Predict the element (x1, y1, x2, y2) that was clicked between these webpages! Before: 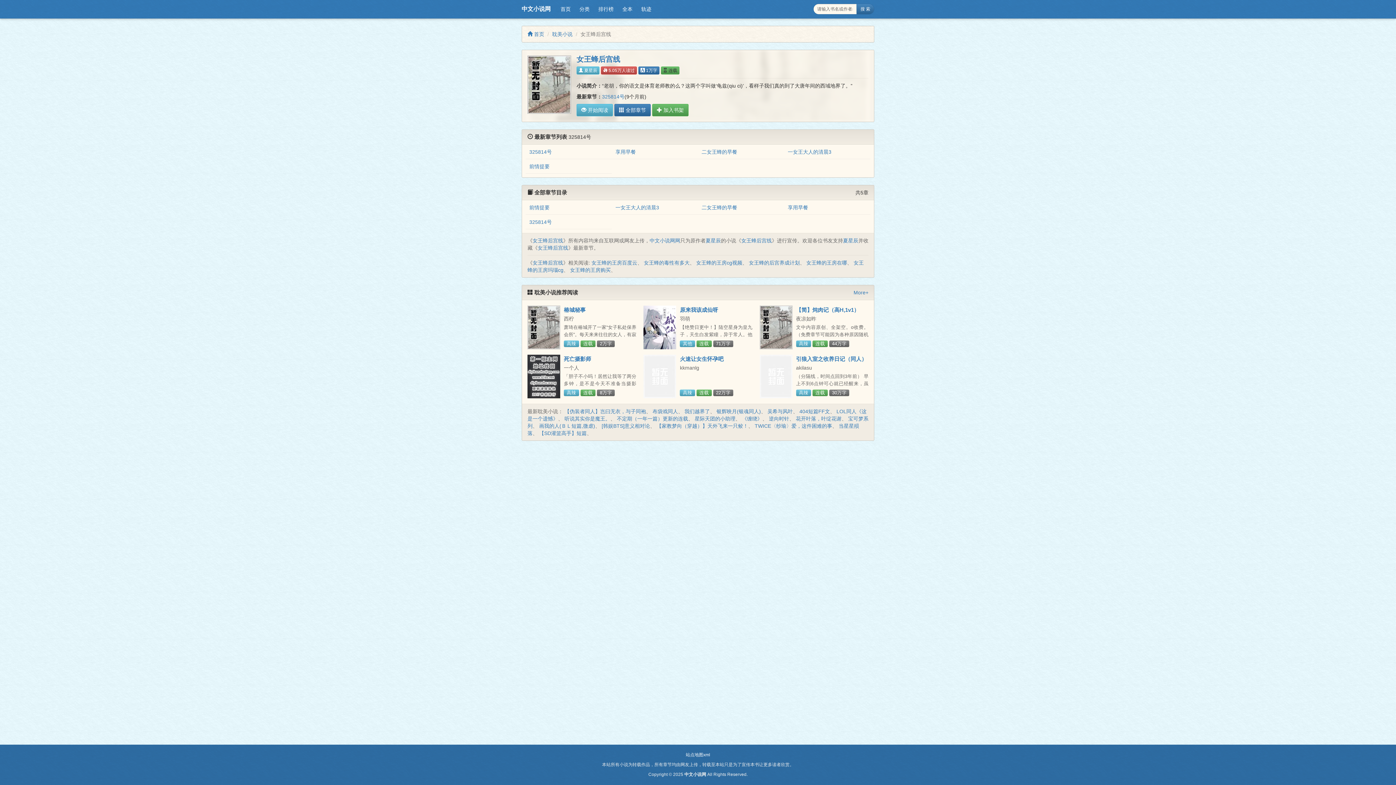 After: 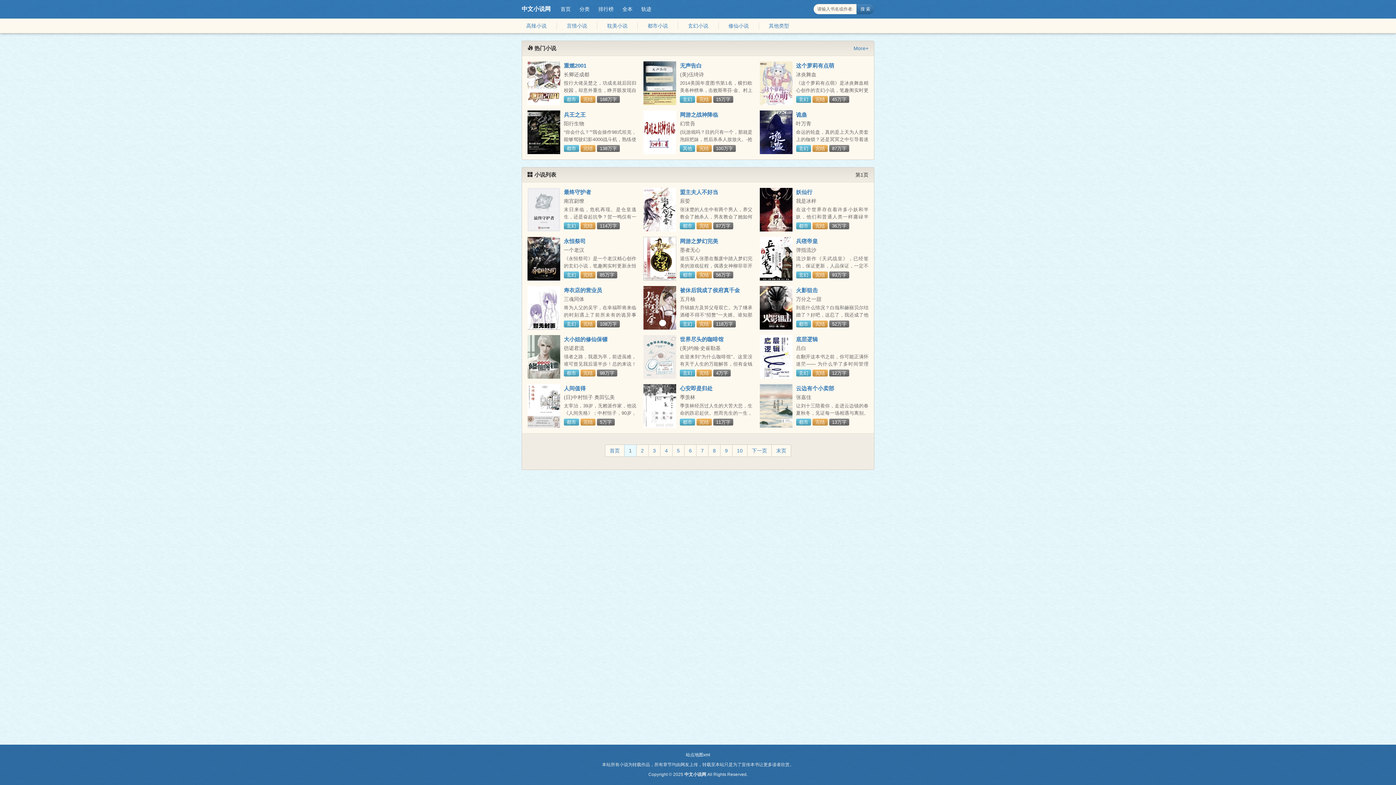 Action: bbox: (618, 3, 637, 14) label: 全本